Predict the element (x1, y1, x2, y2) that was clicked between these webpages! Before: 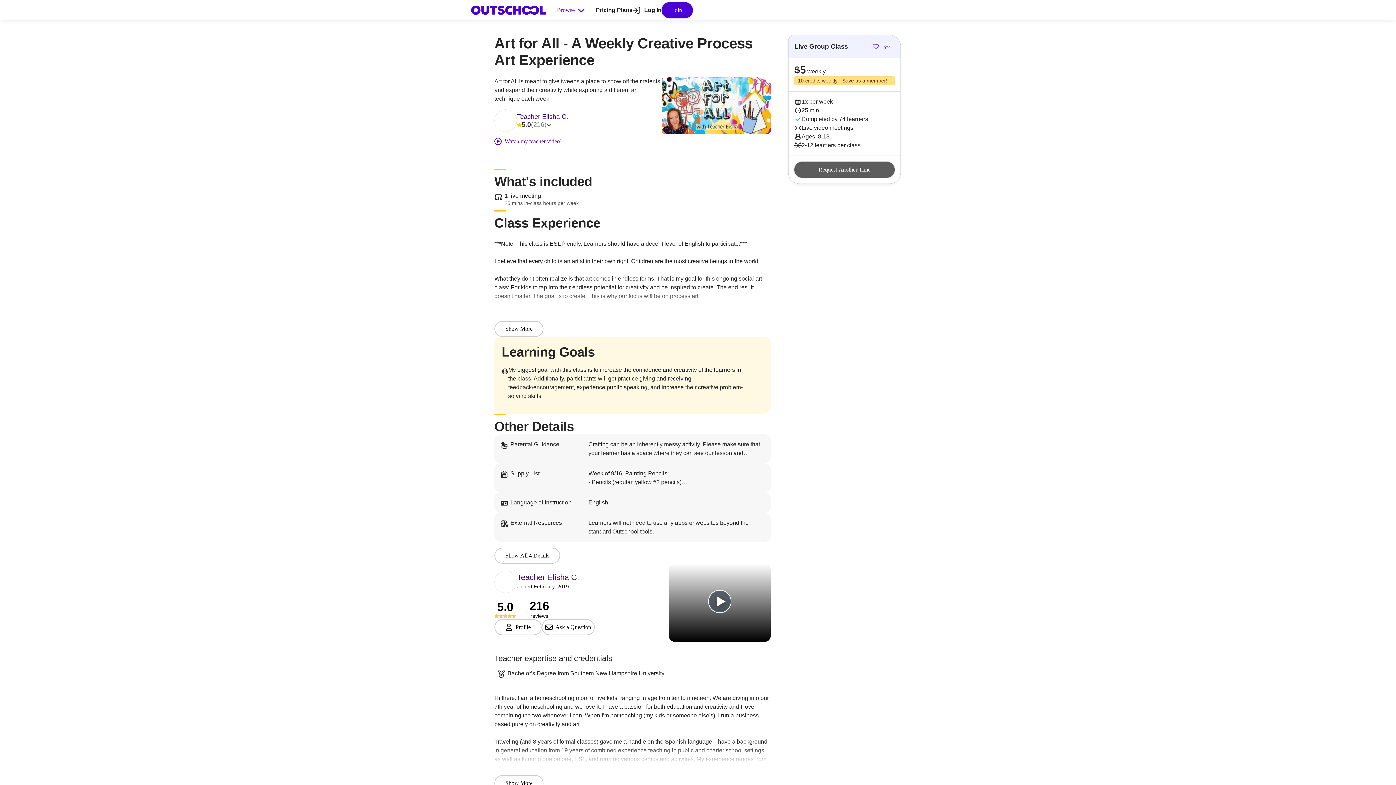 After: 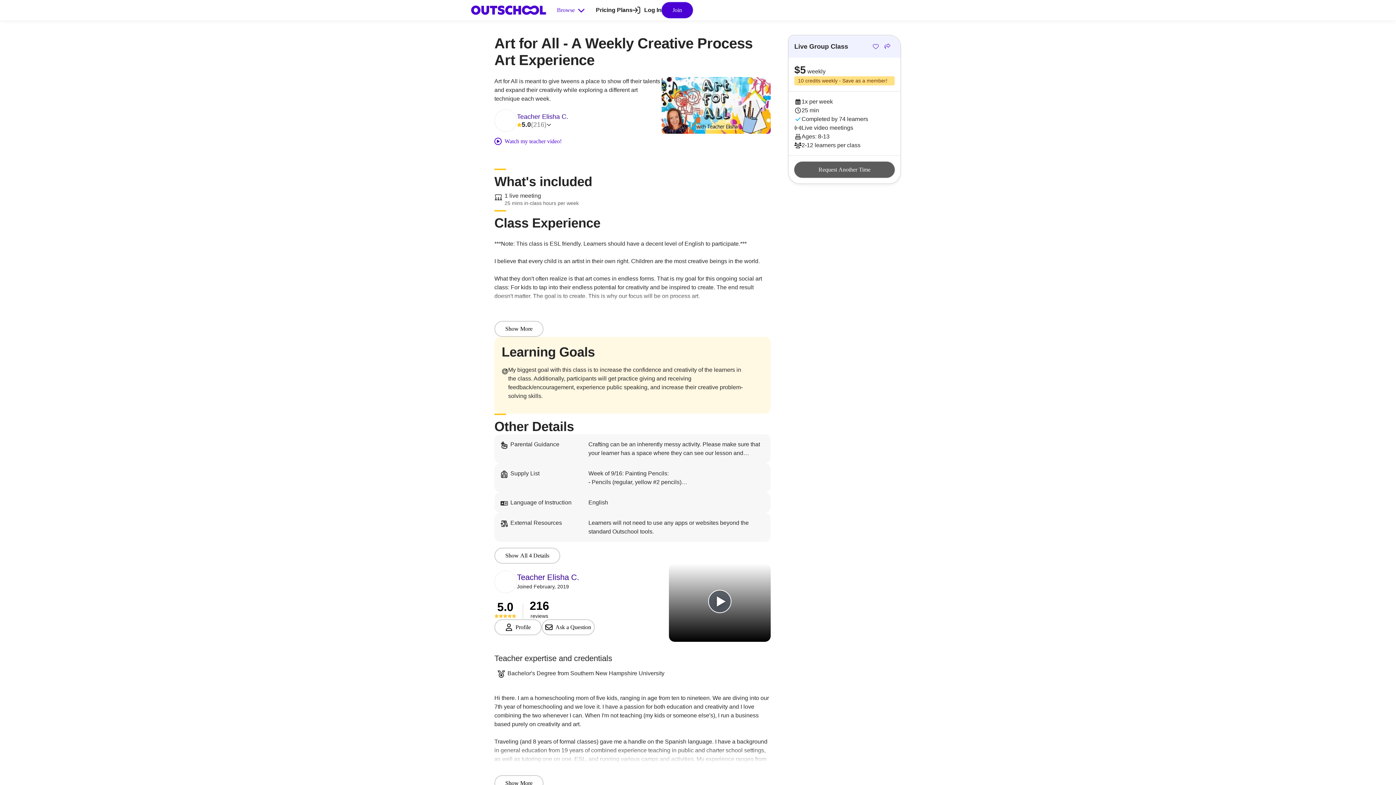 Action: bbox: (494, 570, 517, 593)